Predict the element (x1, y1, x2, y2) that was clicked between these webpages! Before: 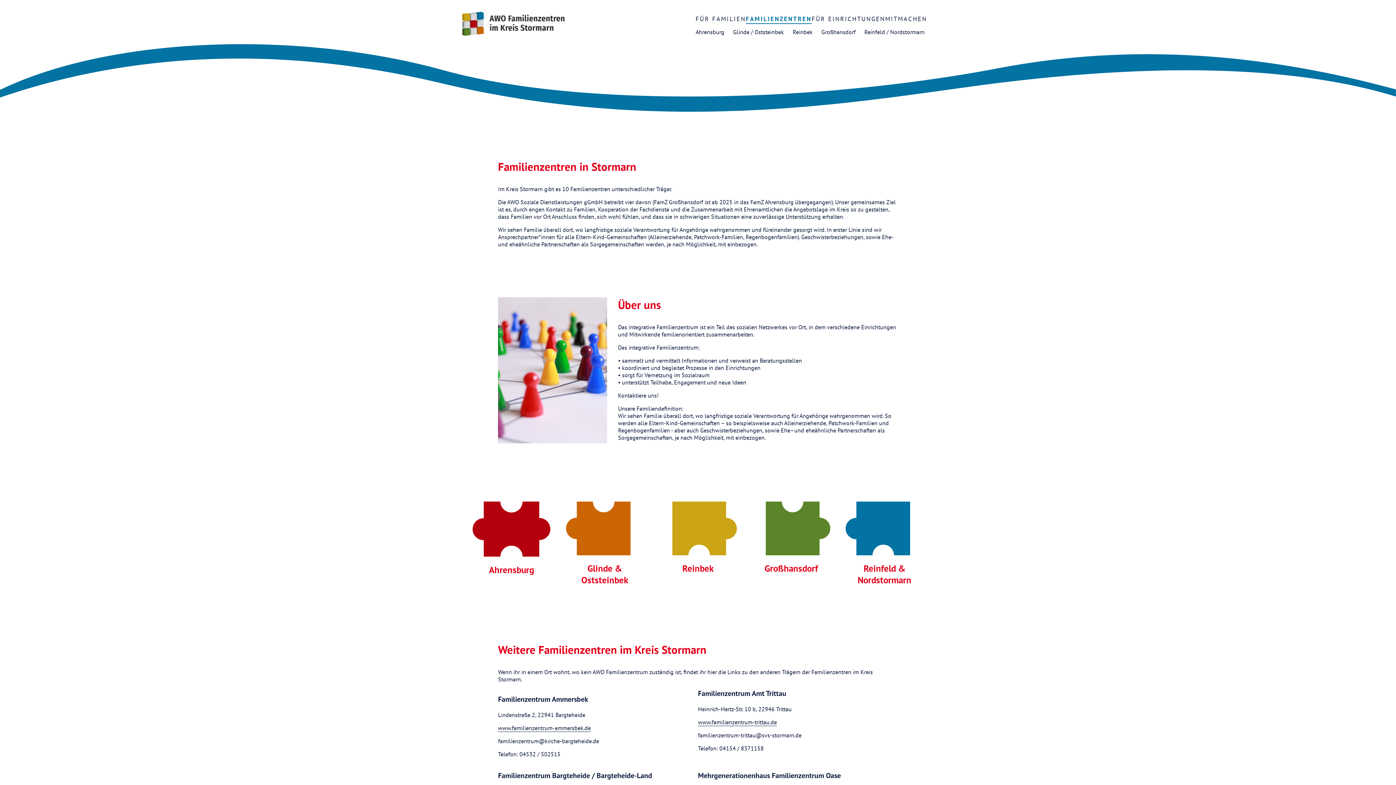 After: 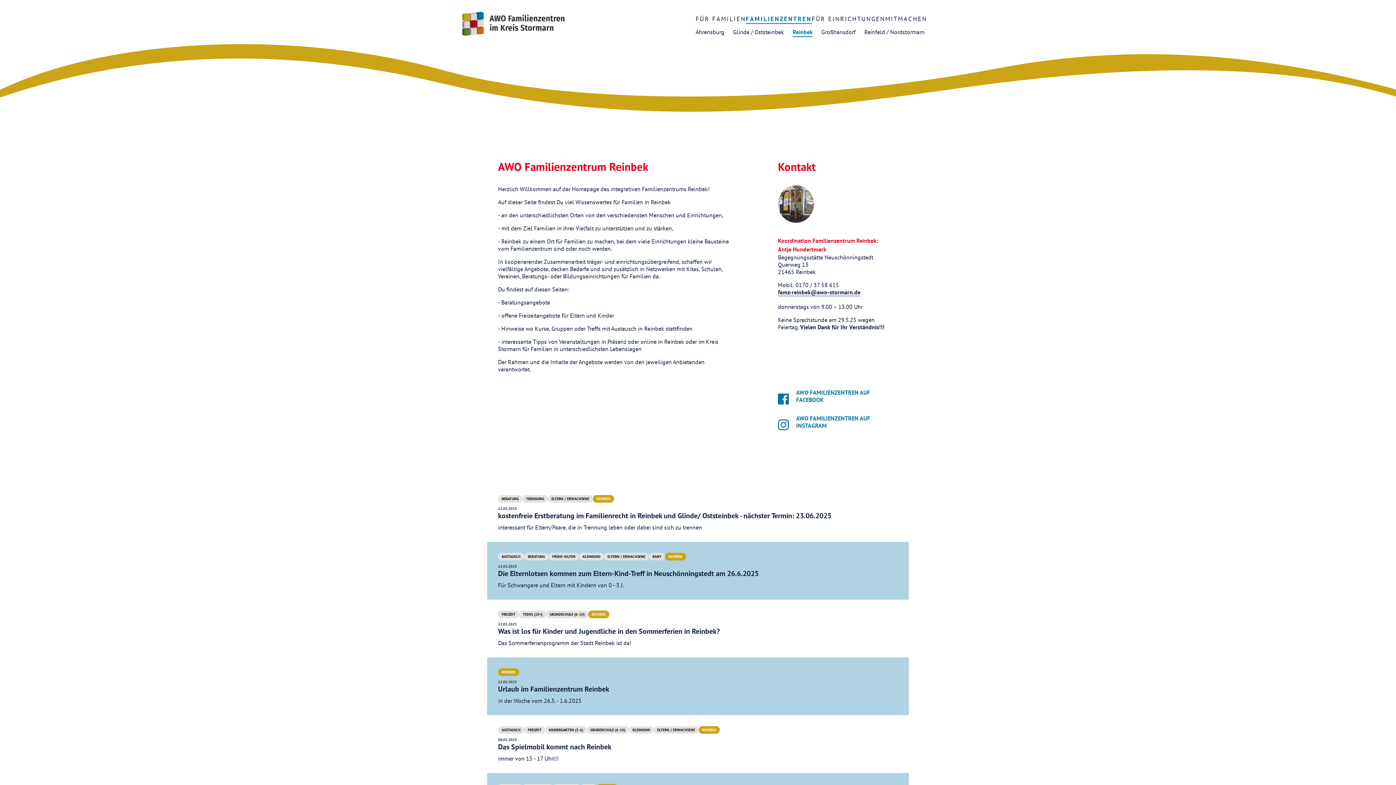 Action: label: Reinbek bbox: (792, 27, 812, 37)